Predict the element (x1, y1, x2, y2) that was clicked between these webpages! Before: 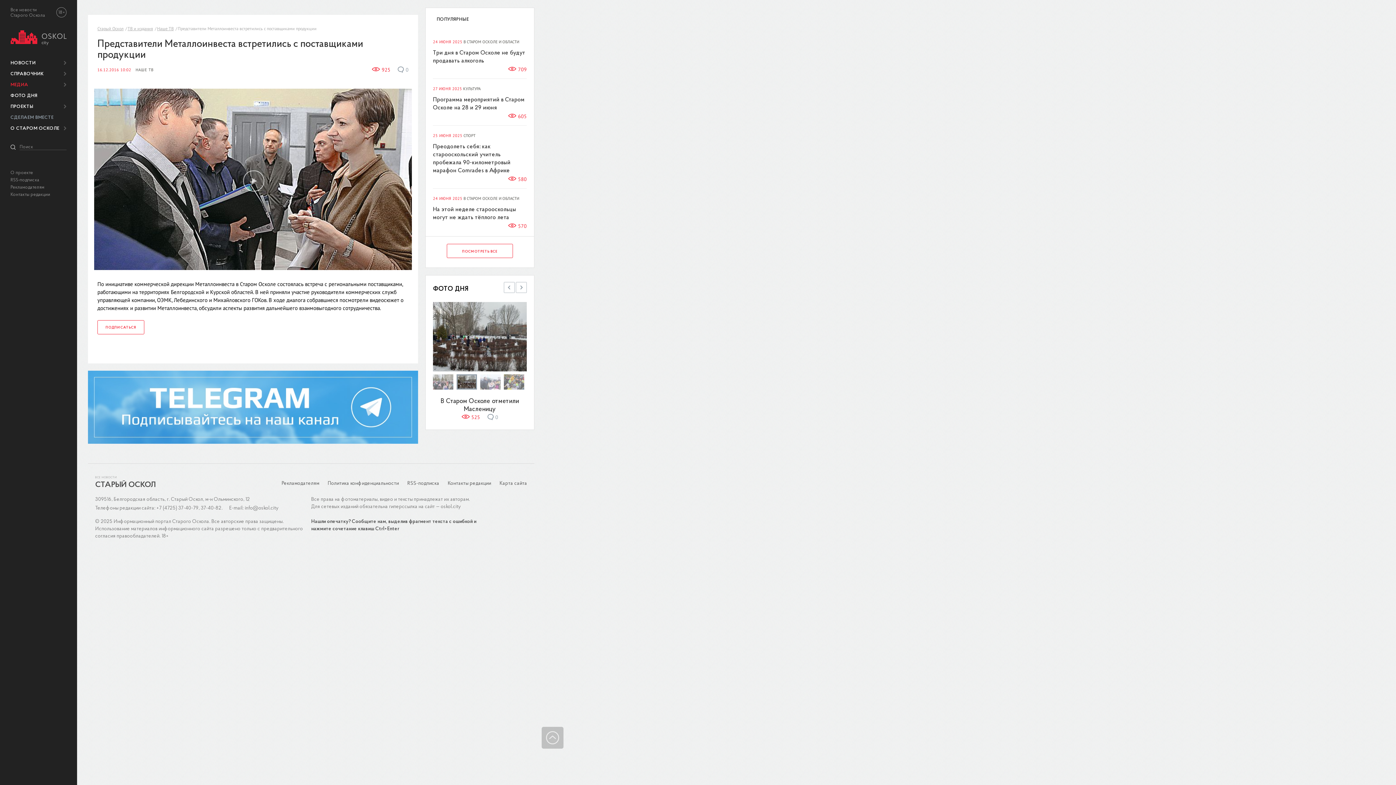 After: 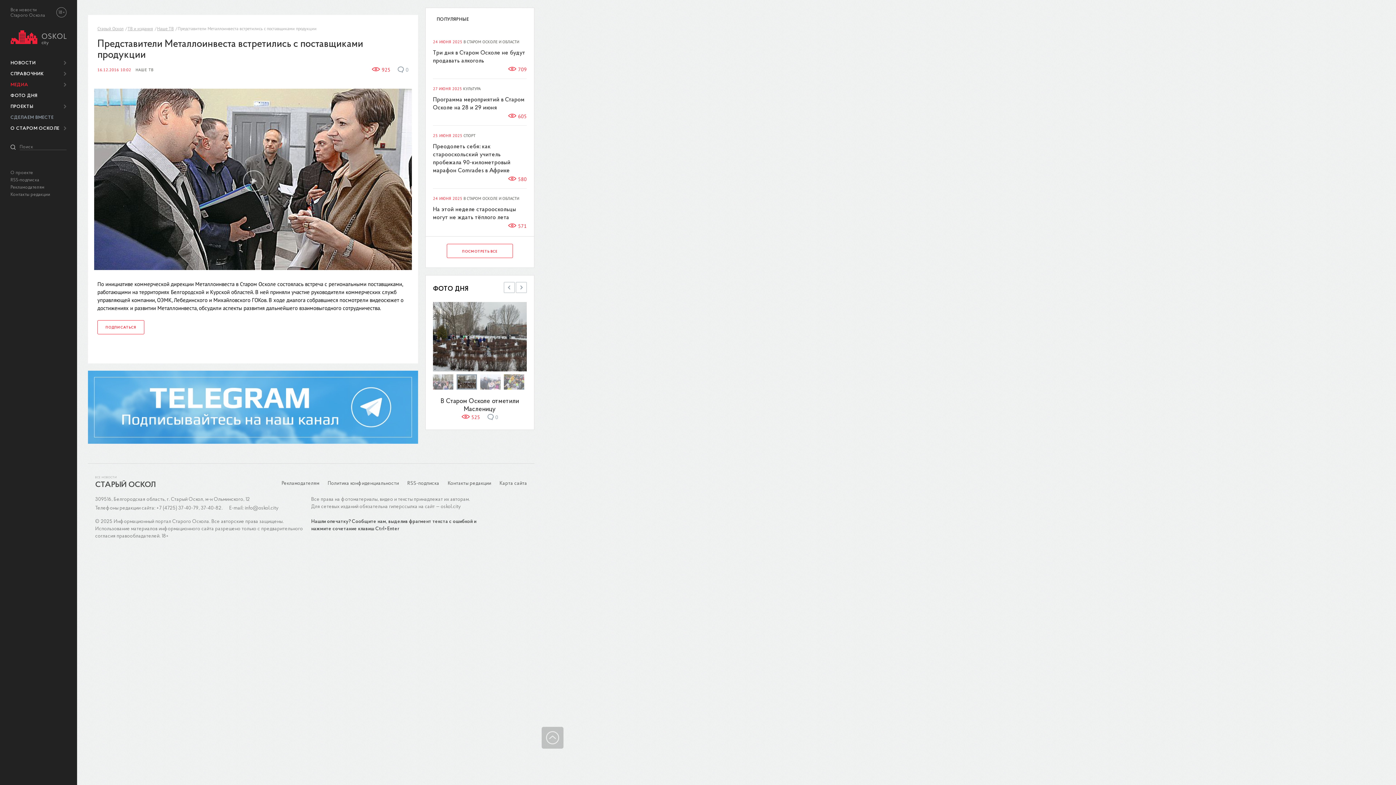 Action: bbox: (463, 40, 519, 44) label: В СТАРОМ ОСКОЛЕ И ОБЛАСТИ